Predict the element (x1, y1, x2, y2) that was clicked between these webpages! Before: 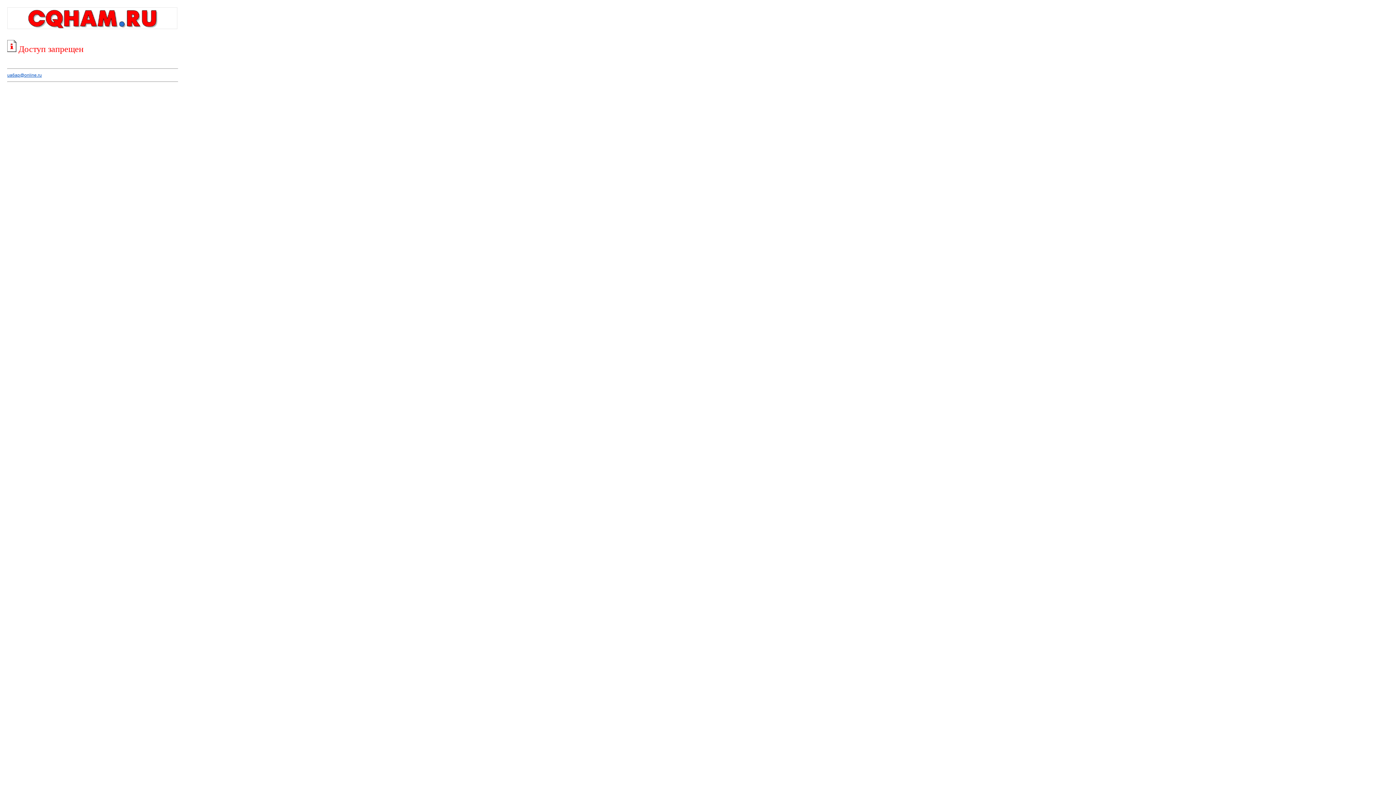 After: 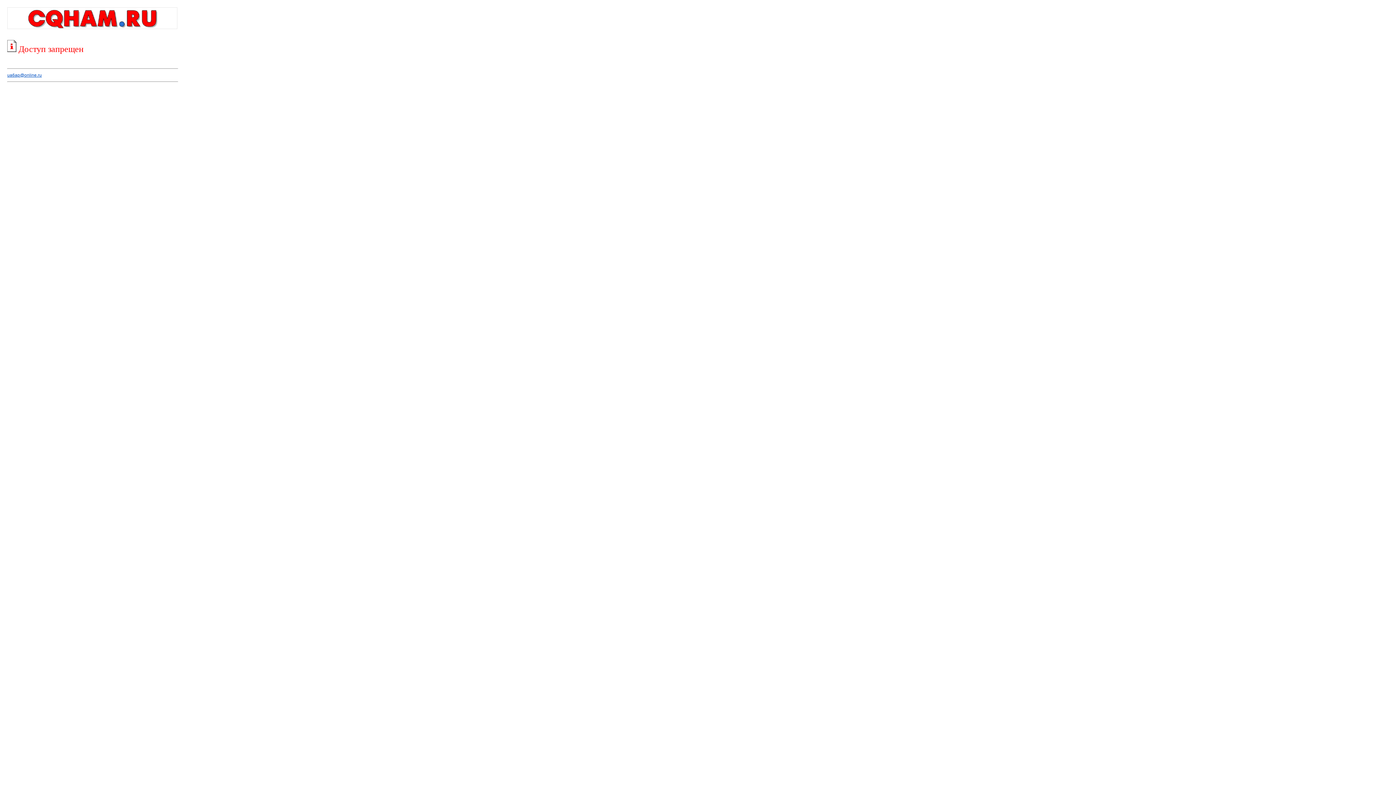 Action: label: ua6ap@online.ru bbox: (7, 72, 41, 77)